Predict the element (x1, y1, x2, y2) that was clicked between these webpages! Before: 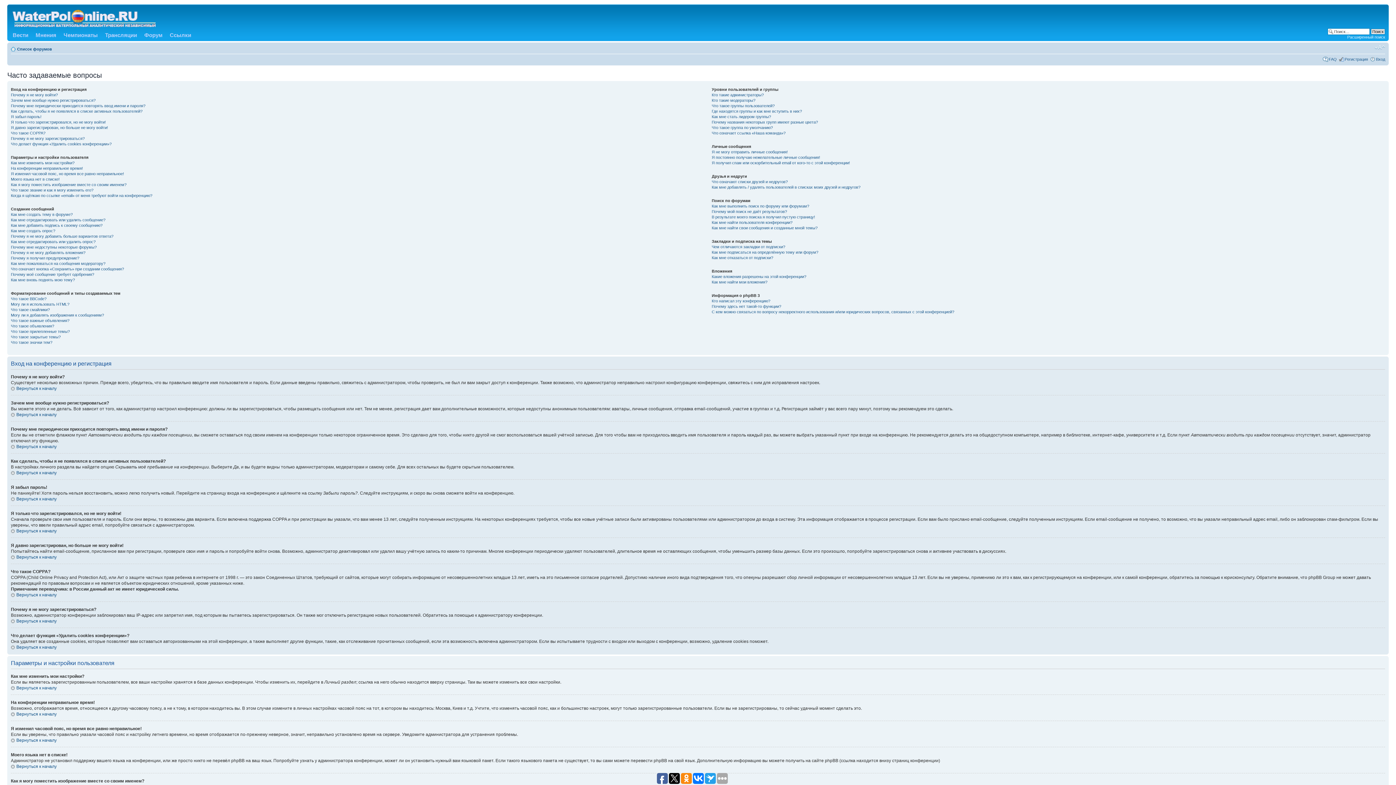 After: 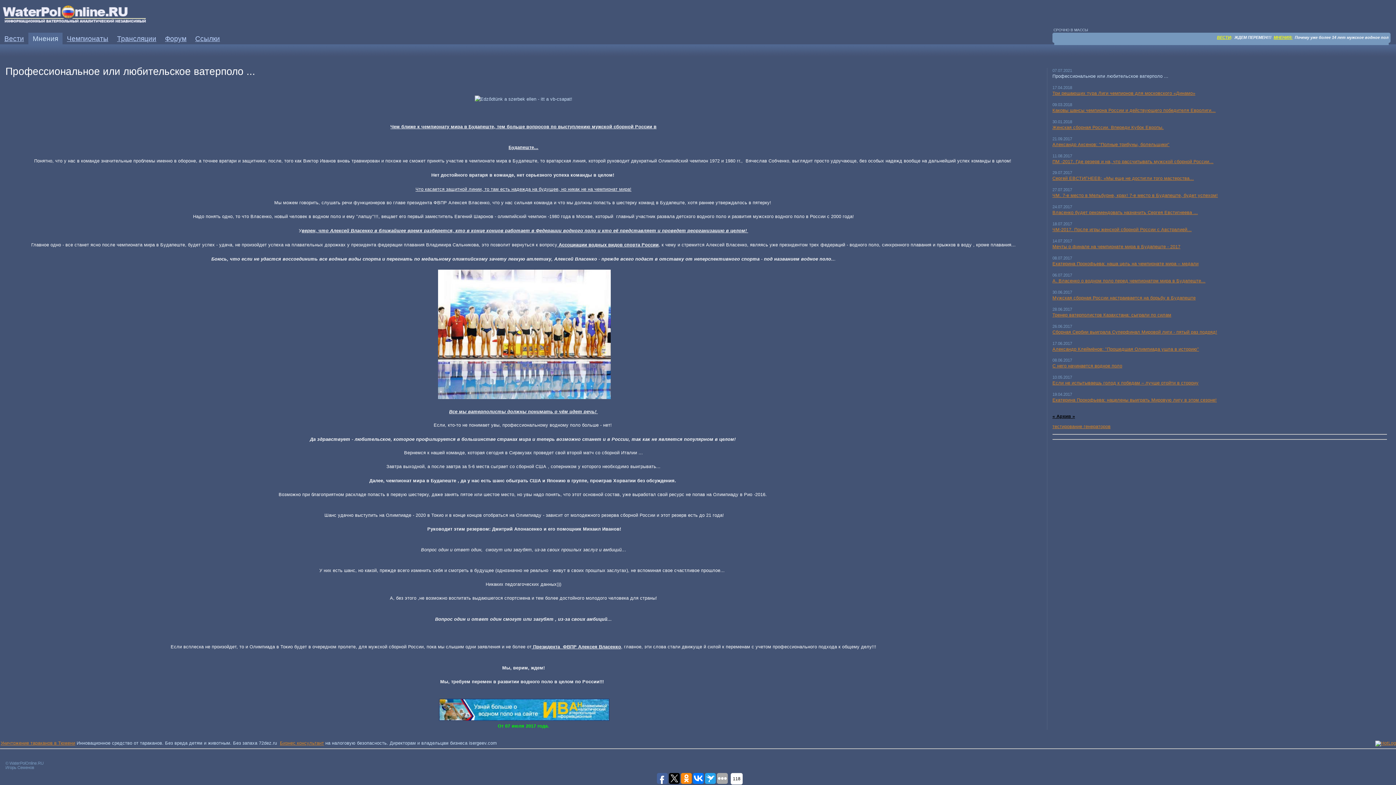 Action: label: Мнения bbox: (32, 28, 60, 41)